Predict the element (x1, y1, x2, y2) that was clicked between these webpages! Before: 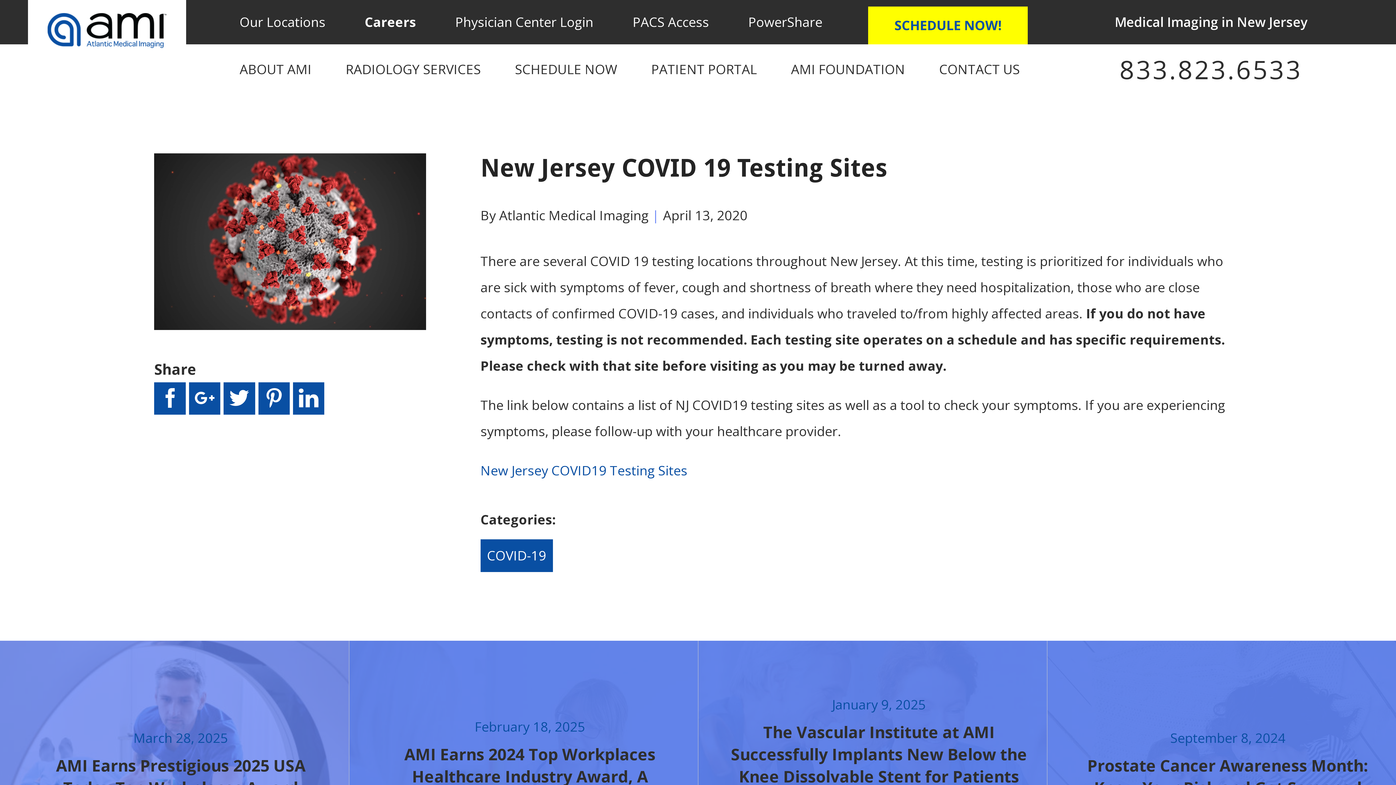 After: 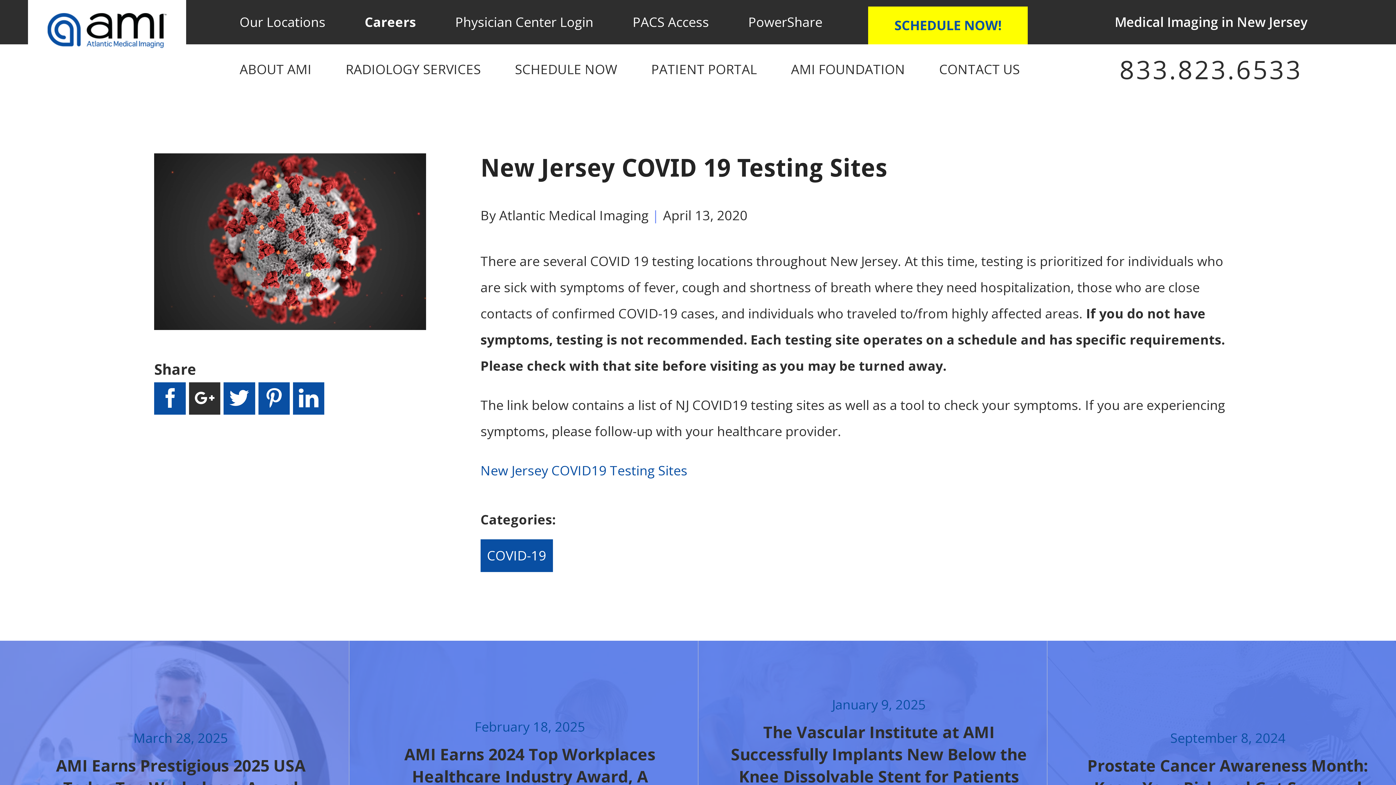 Action: bbox: (189, 382, 220, 415)